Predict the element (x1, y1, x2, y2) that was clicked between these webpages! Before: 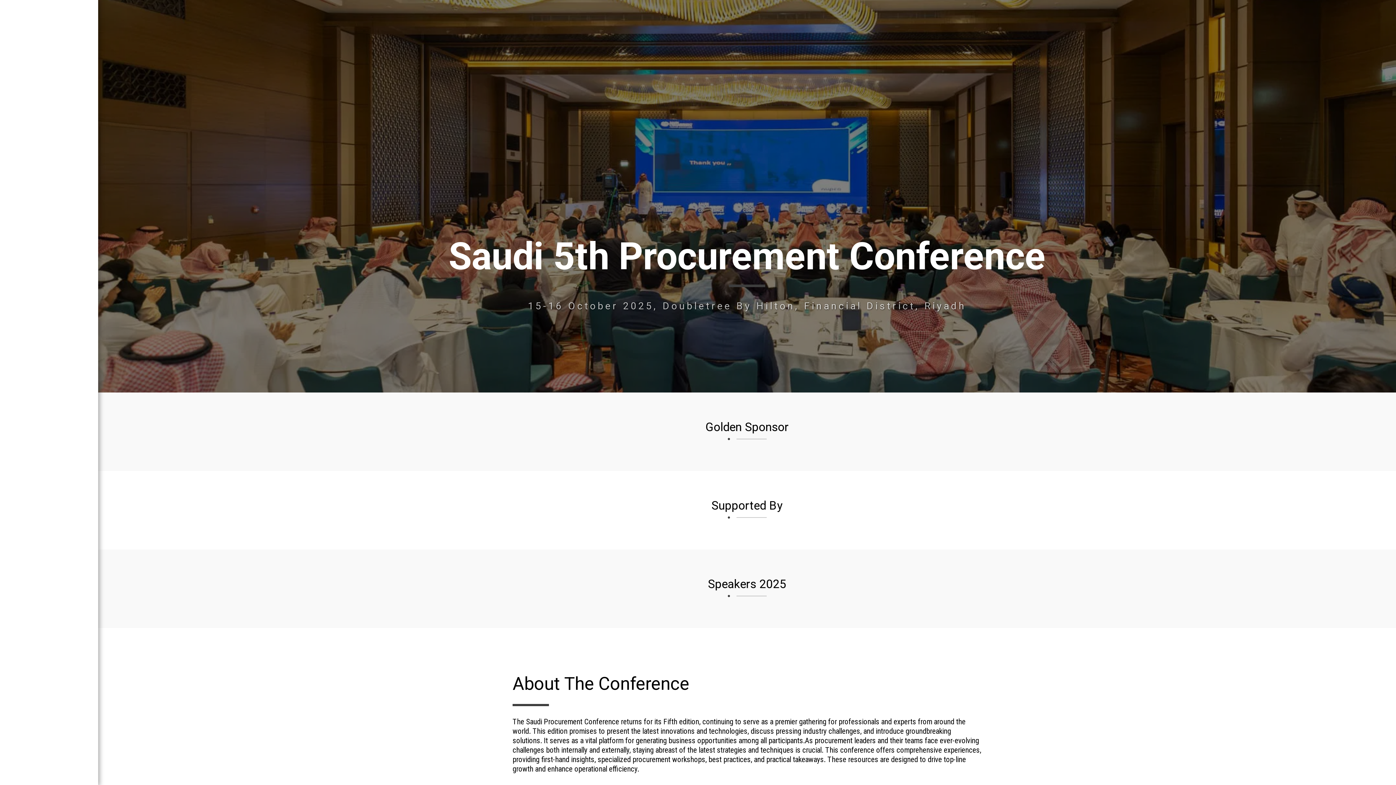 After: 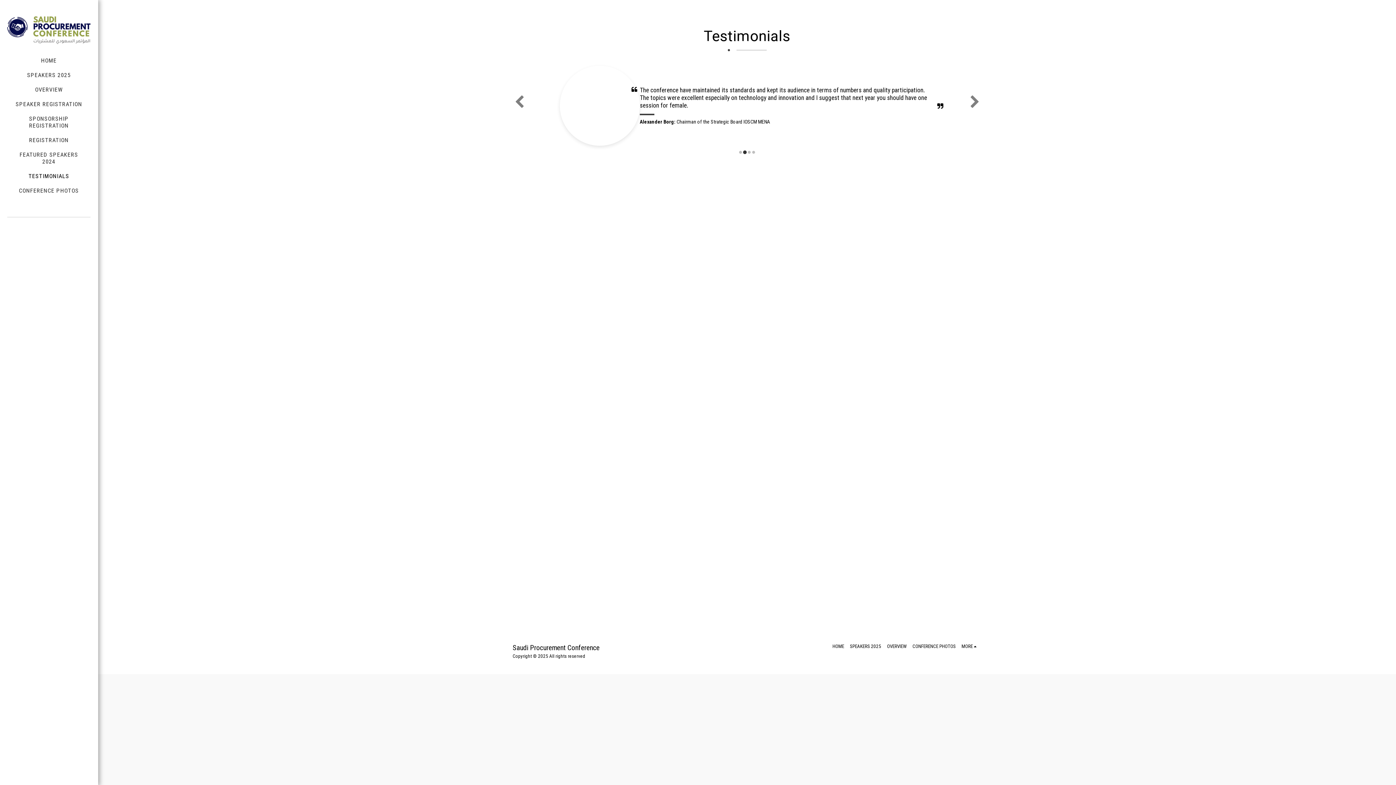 Action: bbox: (23, 169, 74, 182) label: TESTIMONIALS